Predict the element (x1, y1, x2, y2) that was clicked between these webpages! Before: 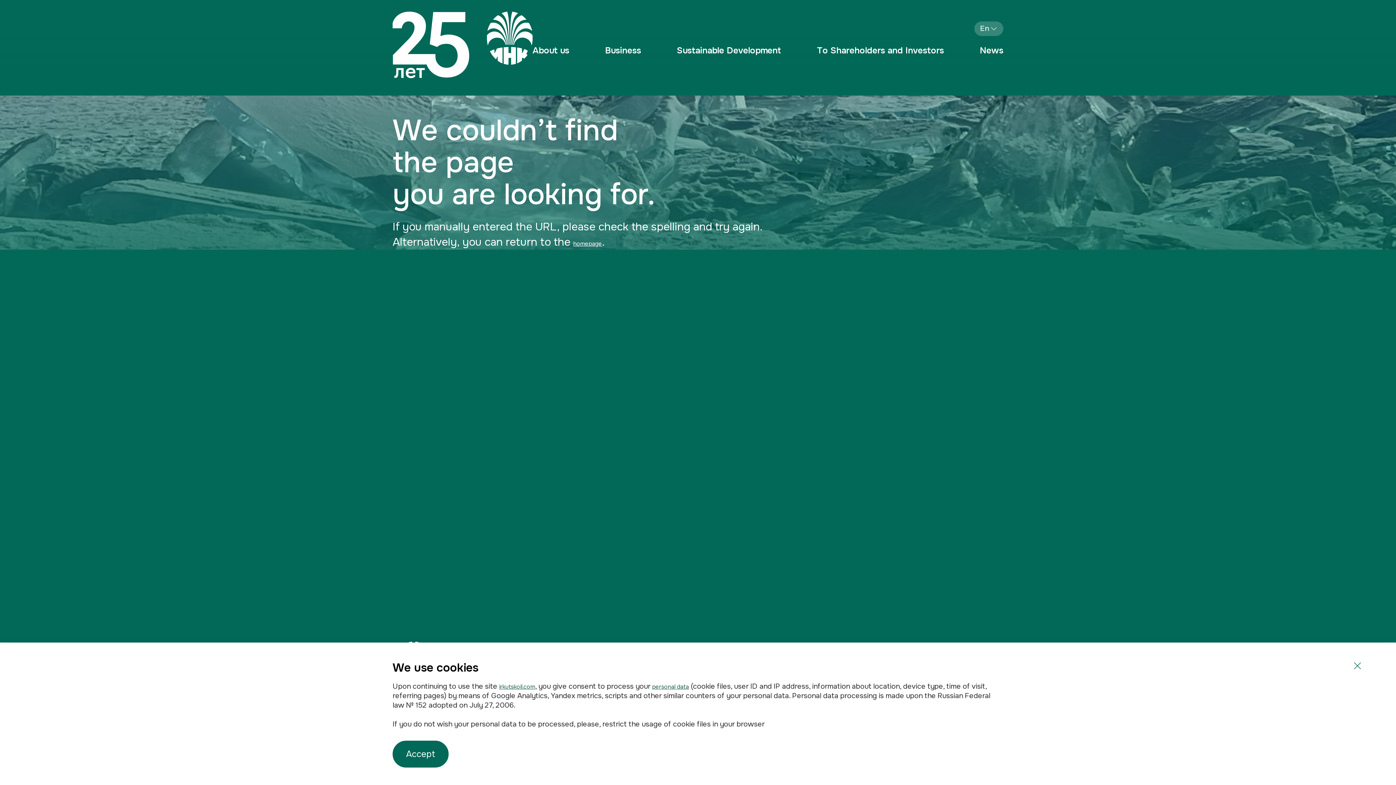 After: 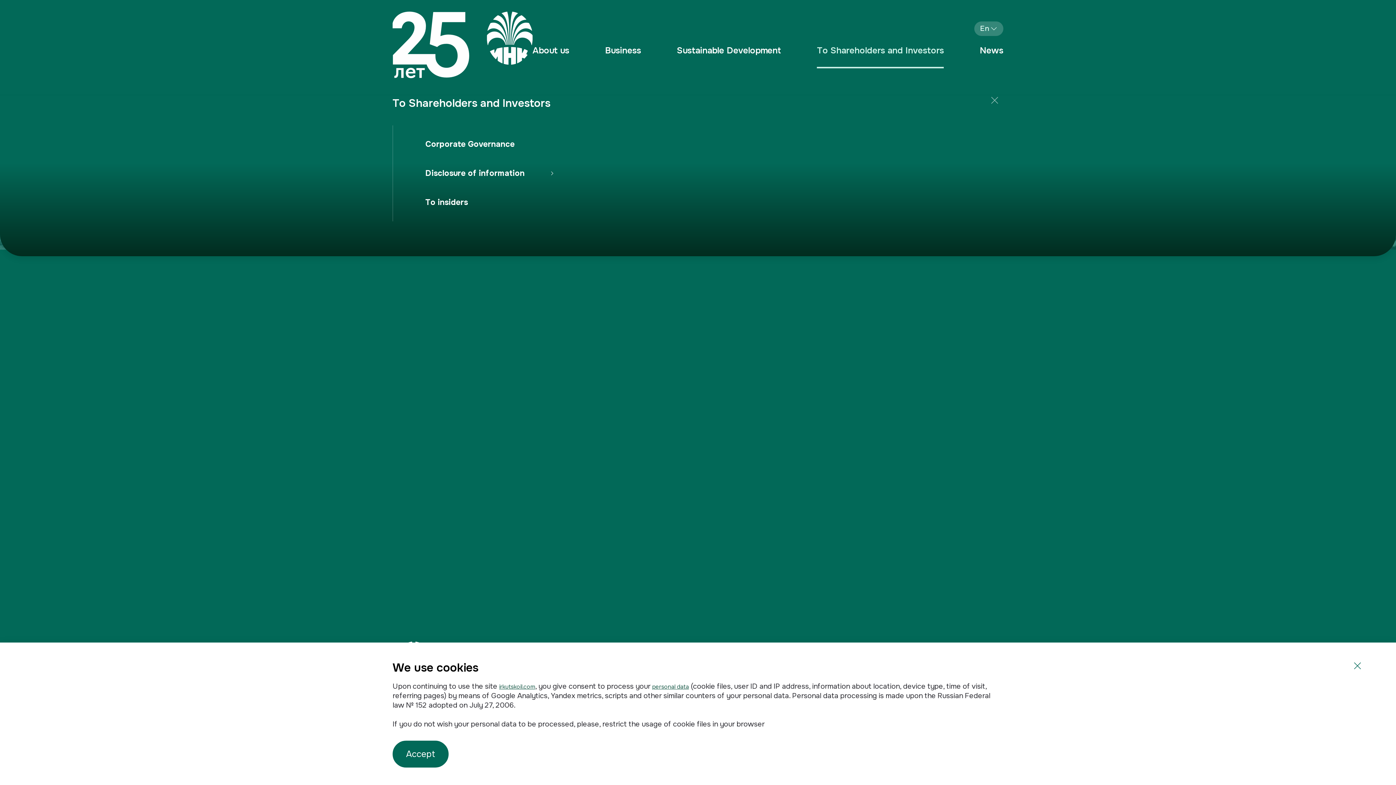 Action: label: To Shareholders and Investors bbox: (817, 44, 944, 68)